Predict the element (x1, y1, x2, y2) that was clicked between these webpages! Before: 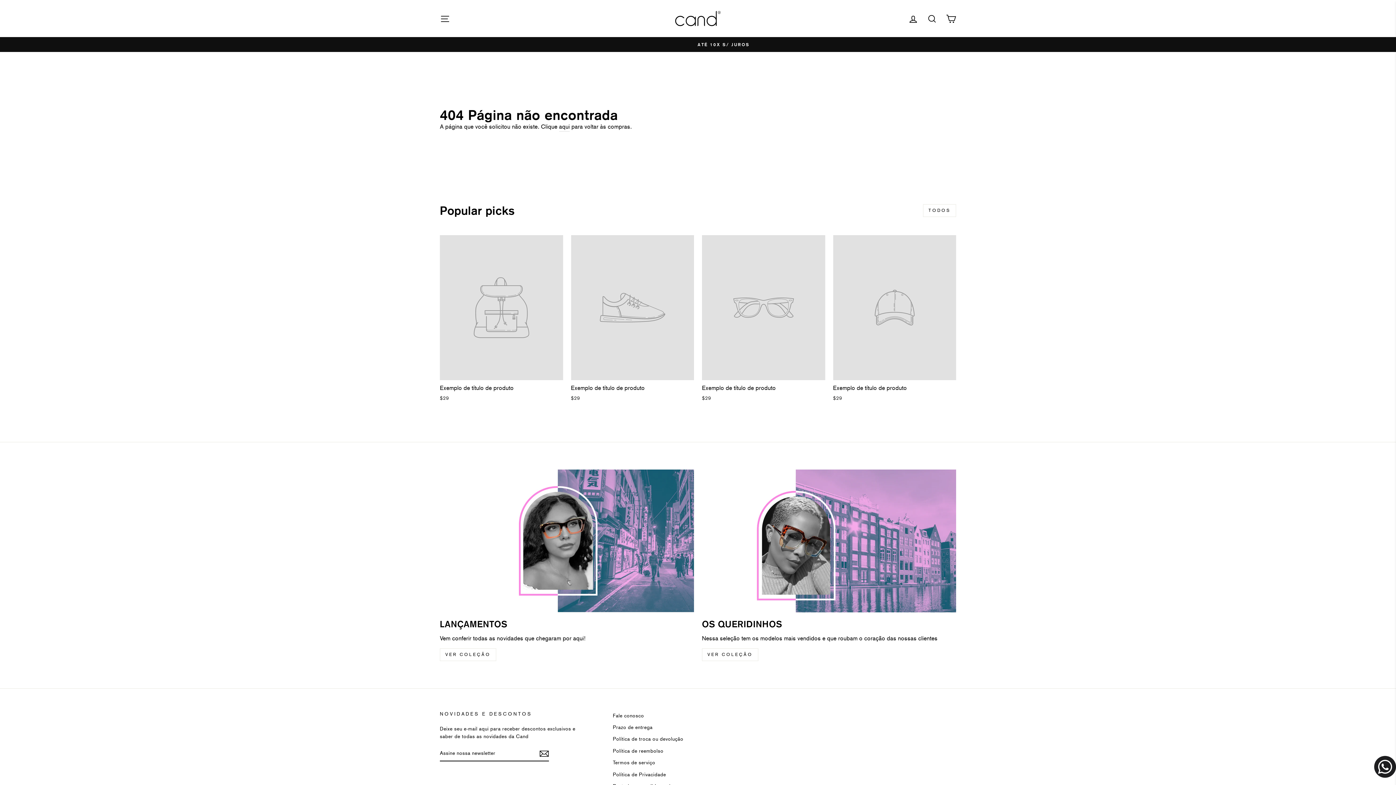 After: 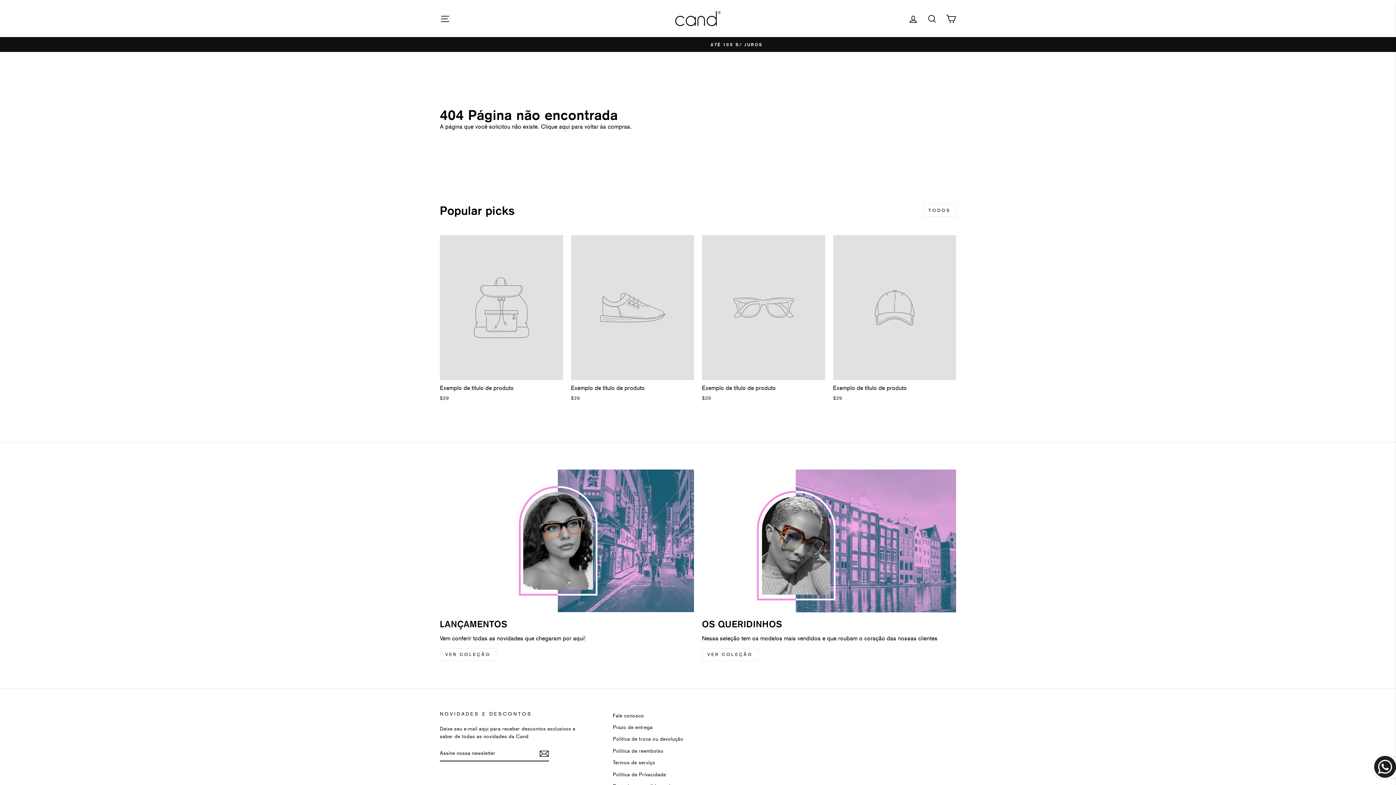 Action: bbox: (539, 749, 549, 758) label: Inscrever